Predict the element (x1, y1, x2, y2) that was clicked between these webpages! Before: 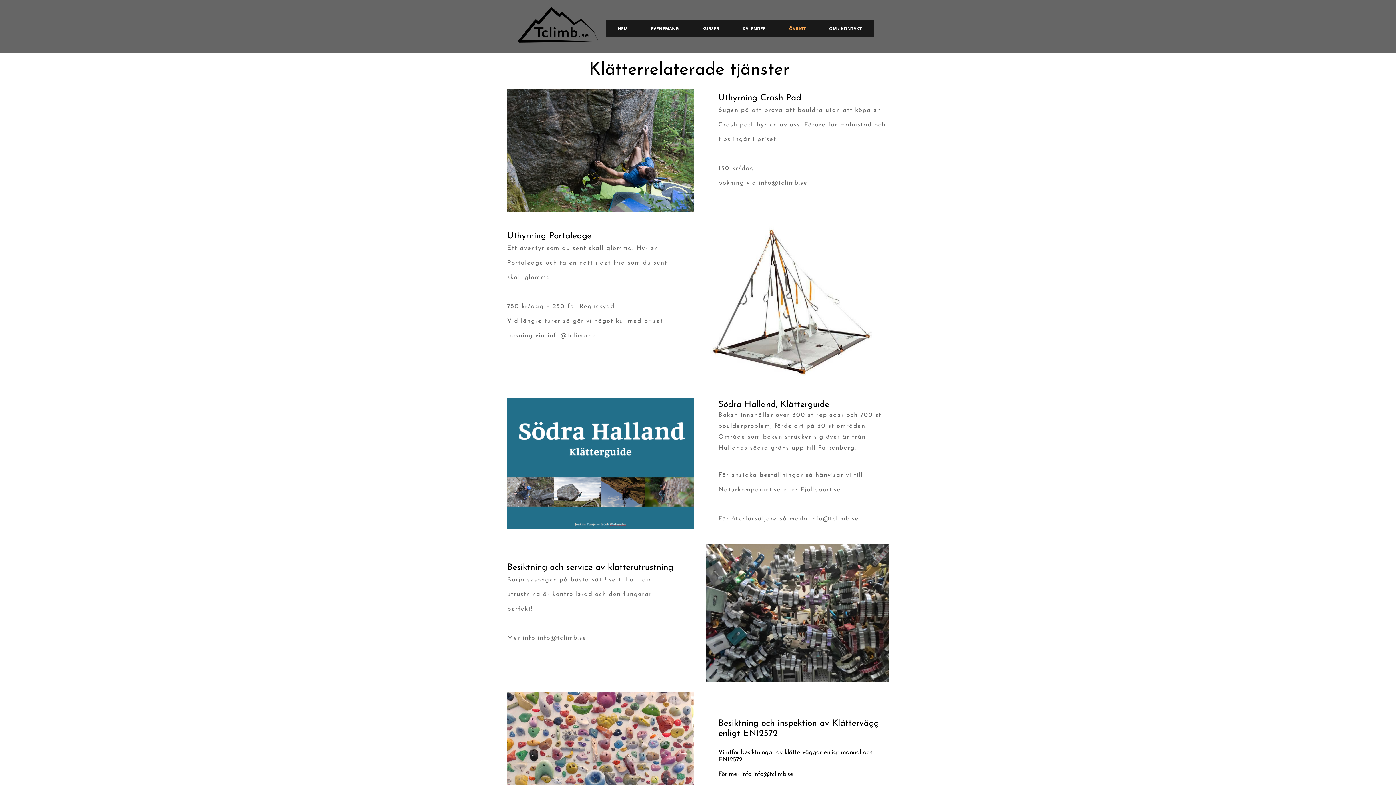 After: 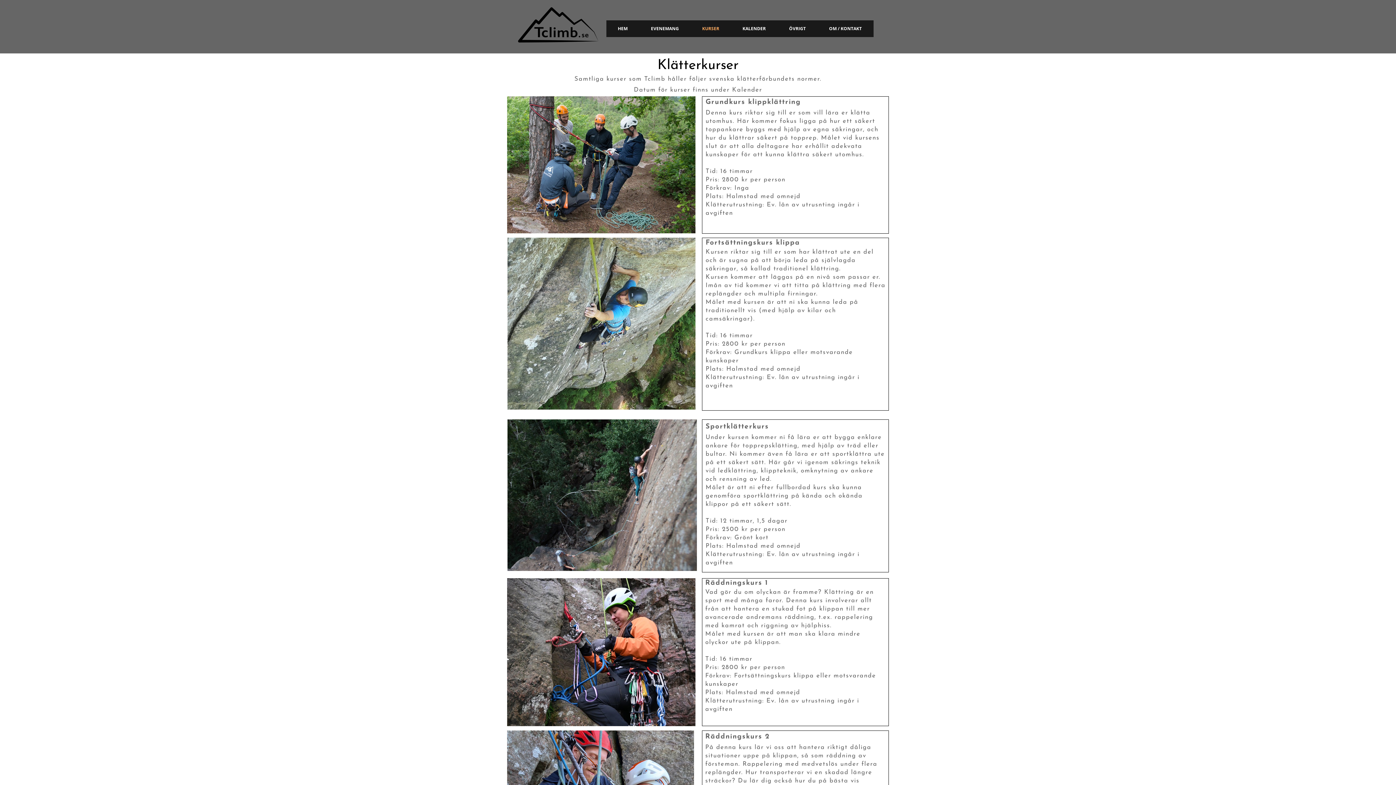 Action: bbox: (690, 20, 731, 37) label: KURSER